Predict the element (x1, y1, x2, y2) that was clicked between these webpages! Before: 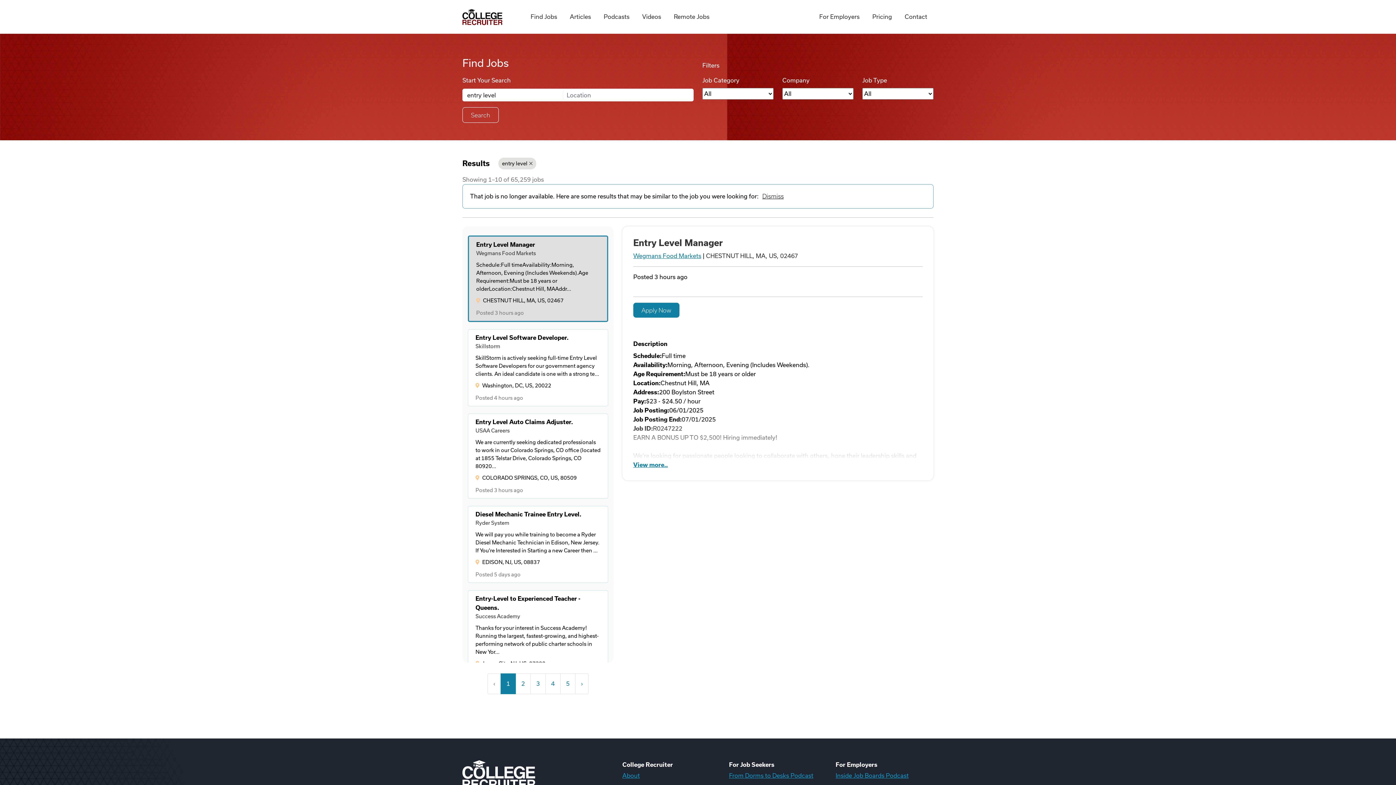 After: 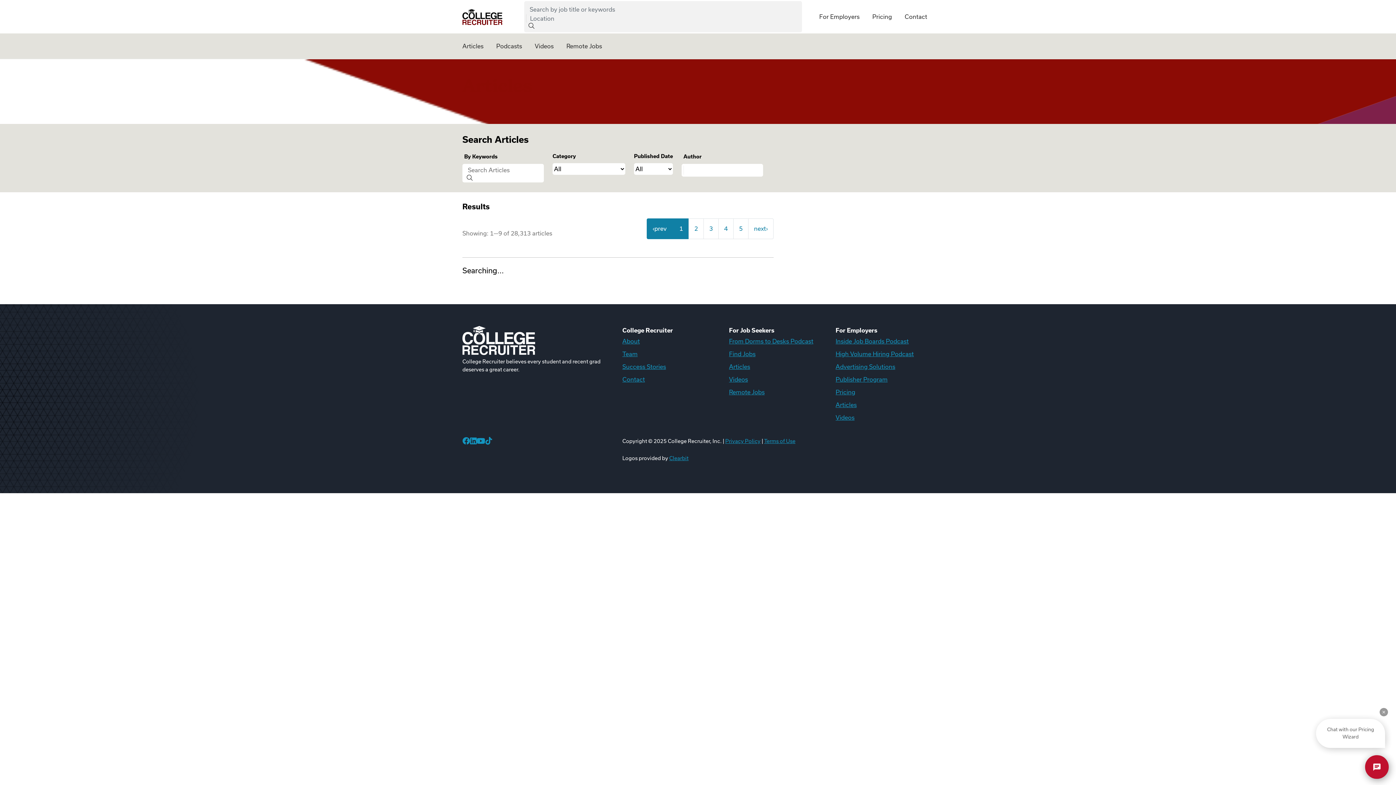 Action: label: Articles bbox: (563, 4, 597, 29)